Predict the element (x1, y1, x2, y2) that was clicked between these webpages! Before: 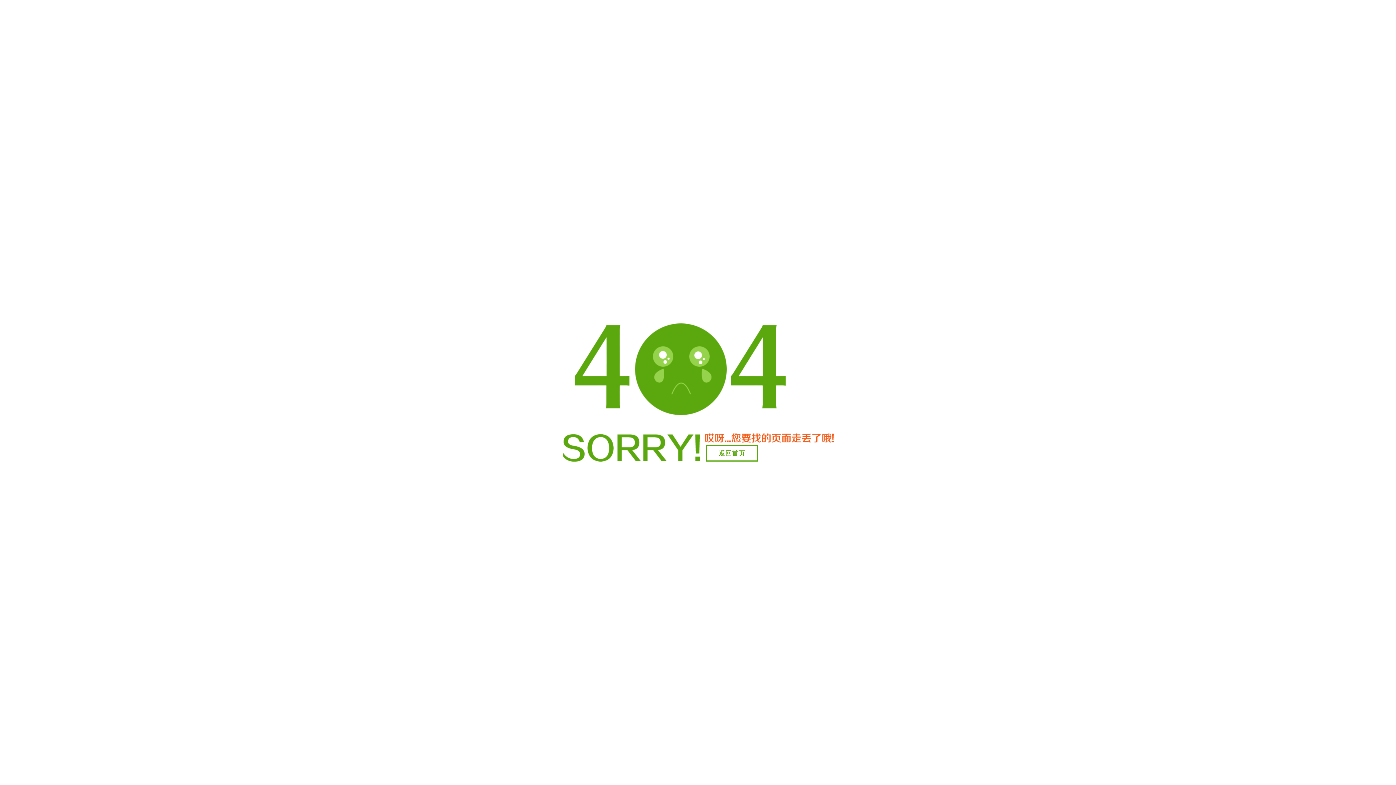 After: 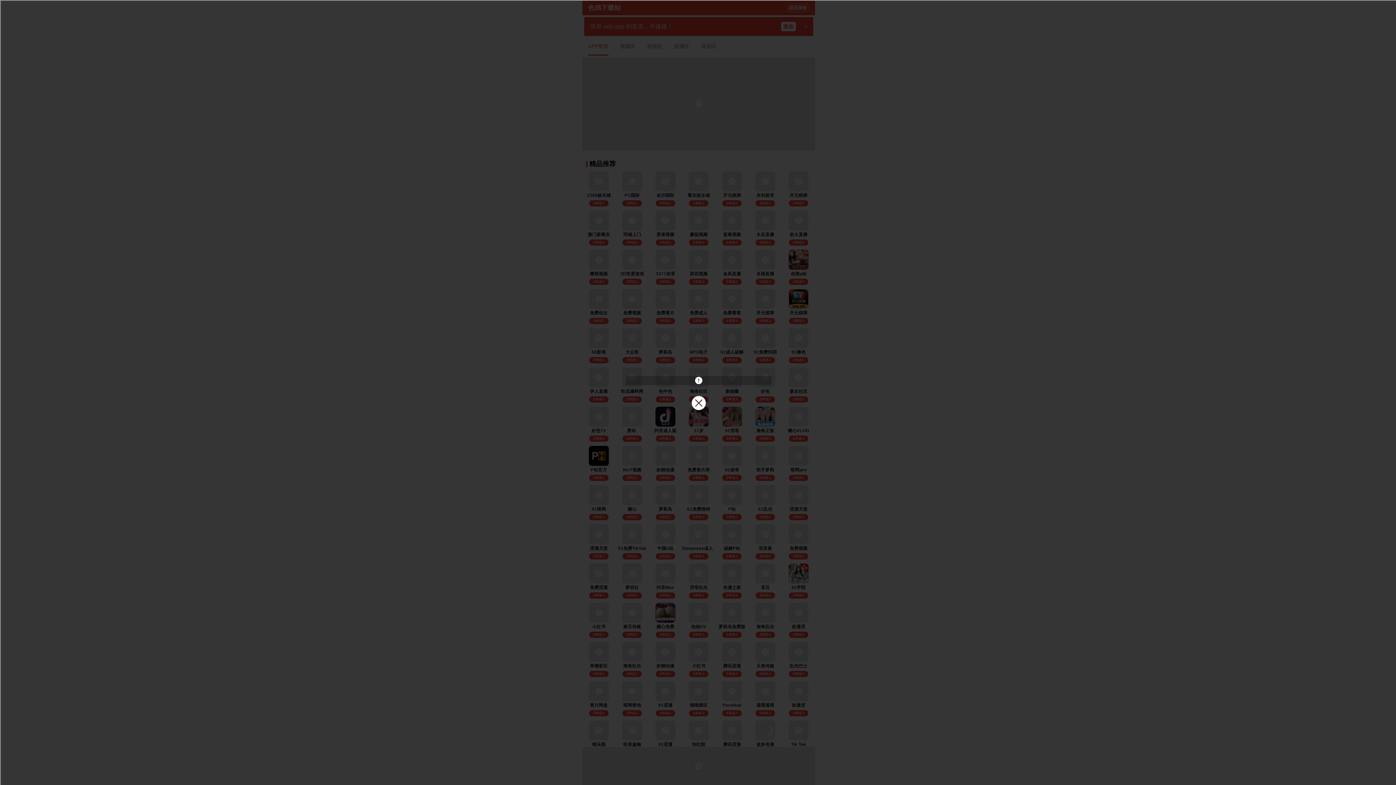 Action: label: 返回首页 bbox: (706, 445, 758, 461)